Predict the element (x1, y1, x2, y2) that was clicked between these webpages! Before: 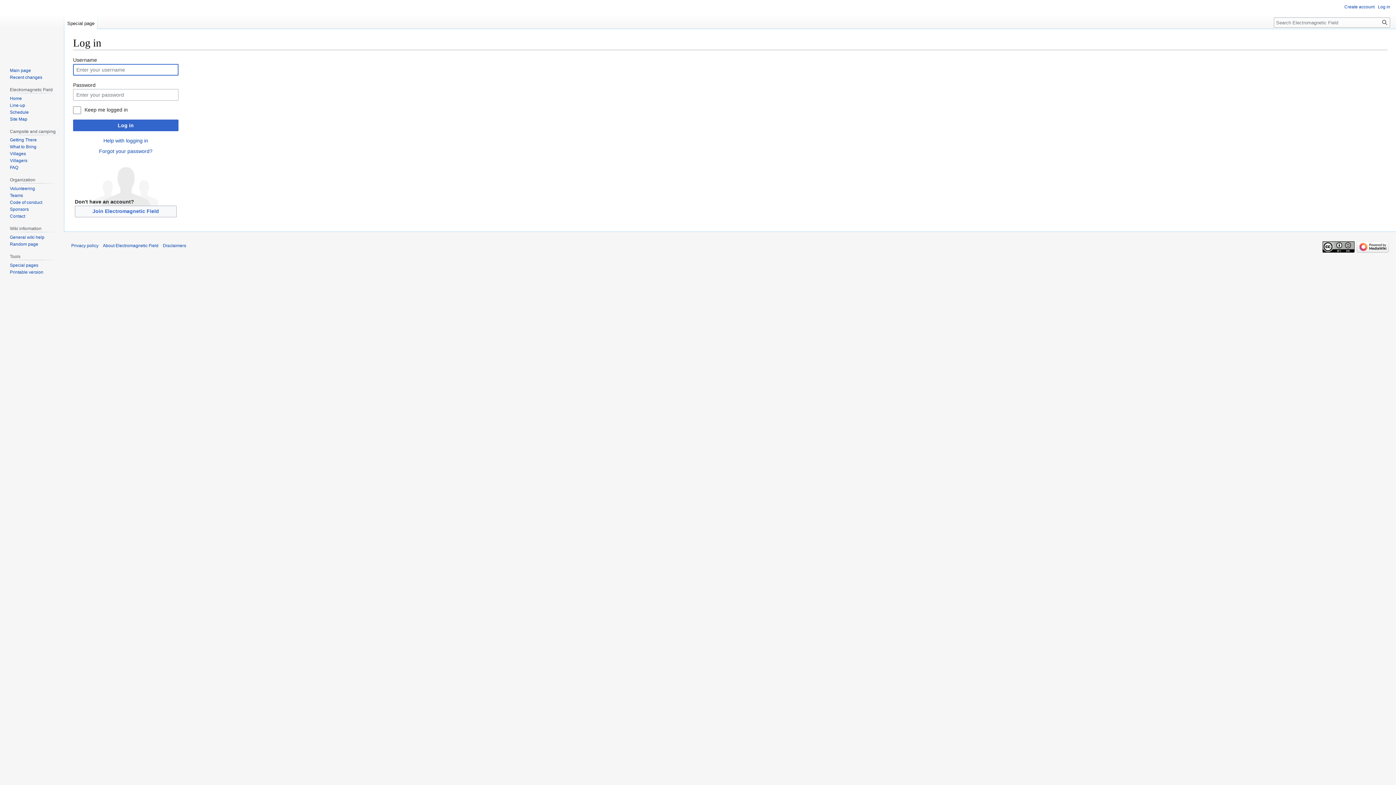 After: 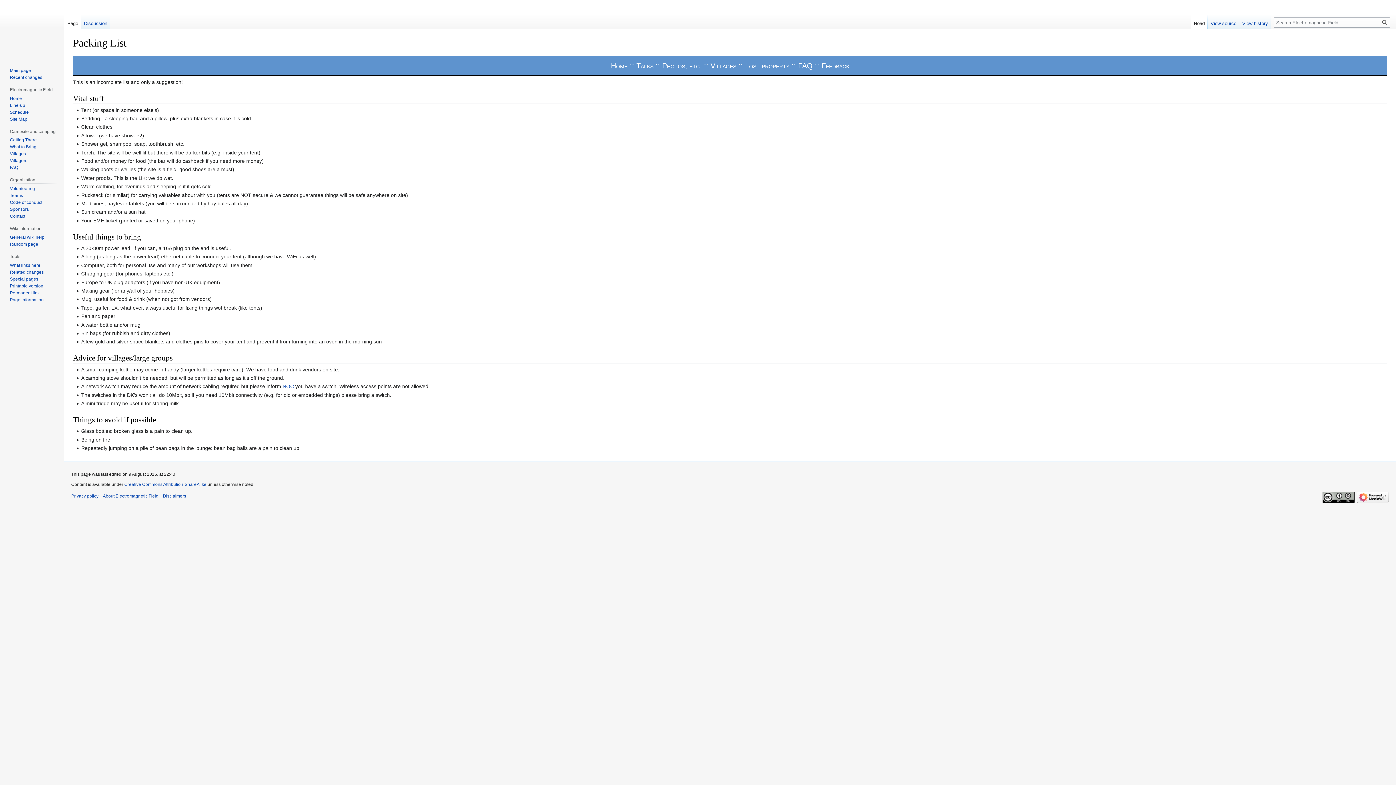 Action: label: What to Bring bbox: (9, 144, 36, 149)